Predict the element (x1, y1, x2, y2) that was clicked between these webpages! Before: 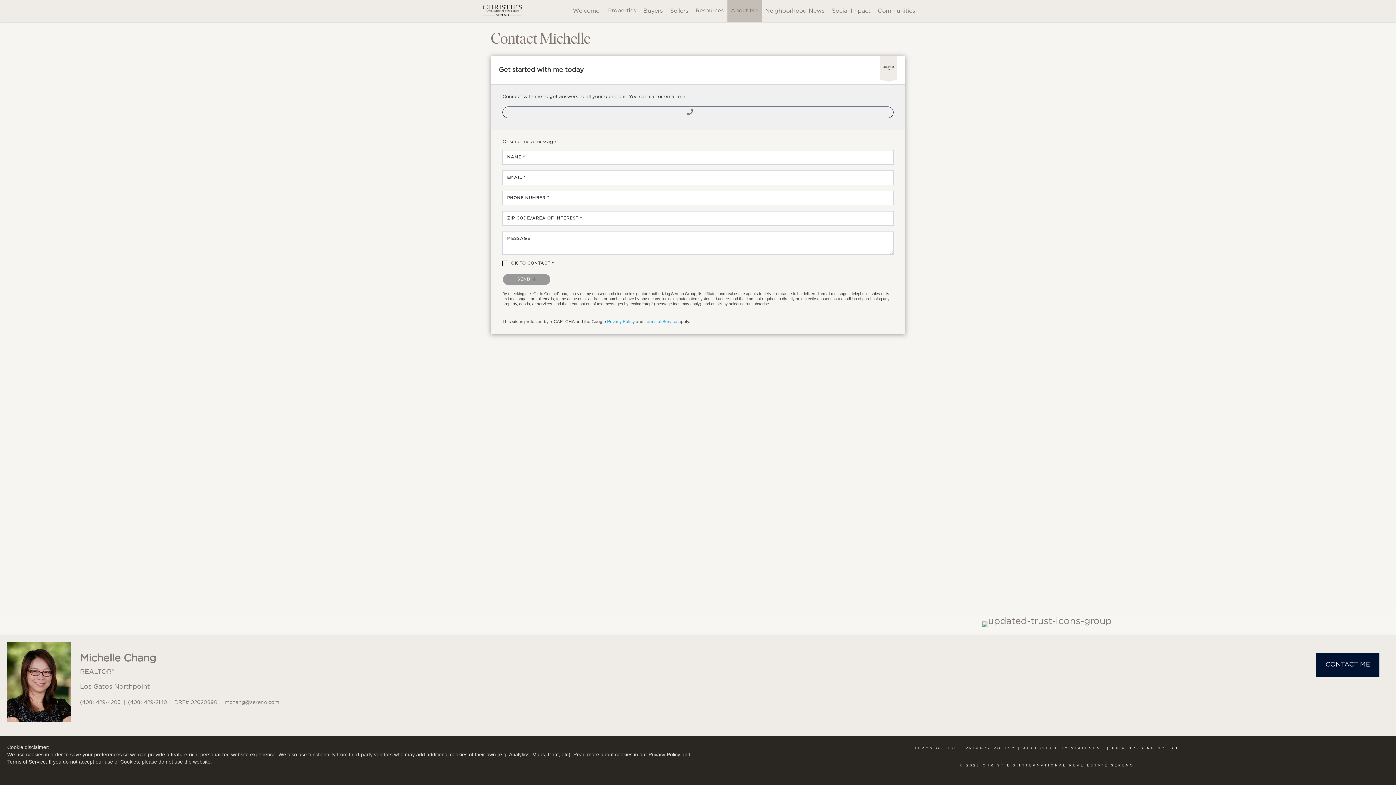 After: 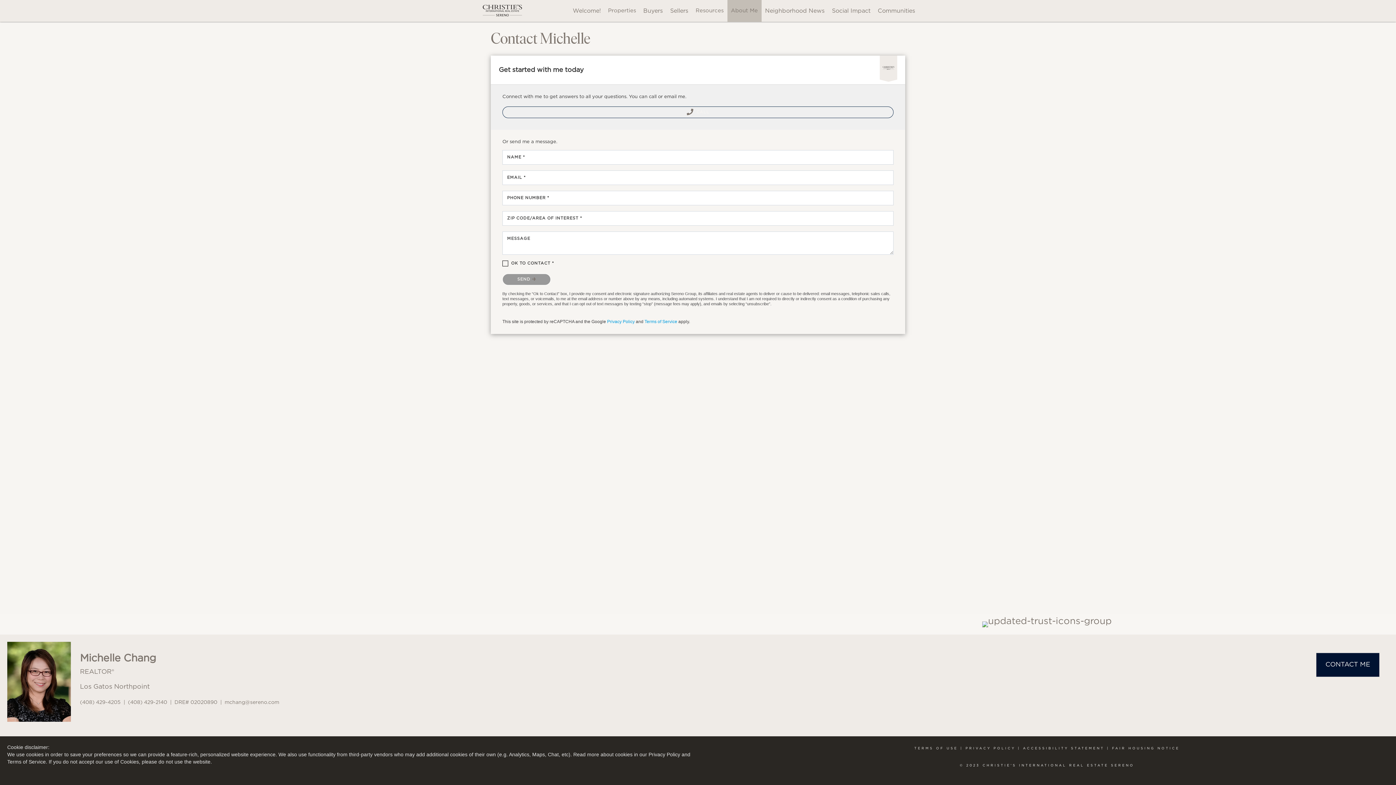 Action: bbox: (1112, 747, 1180, 750) label: FAIR HOUSING NOTICE